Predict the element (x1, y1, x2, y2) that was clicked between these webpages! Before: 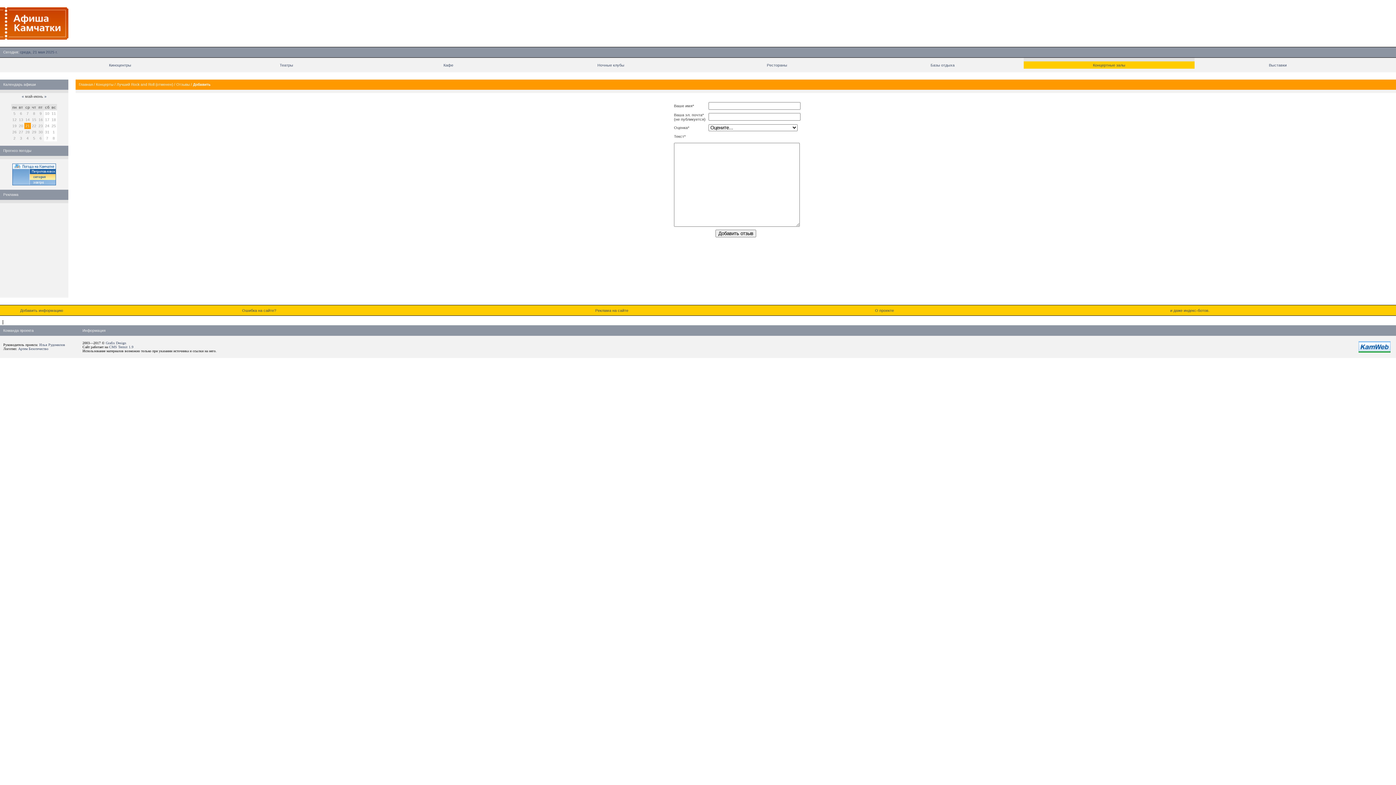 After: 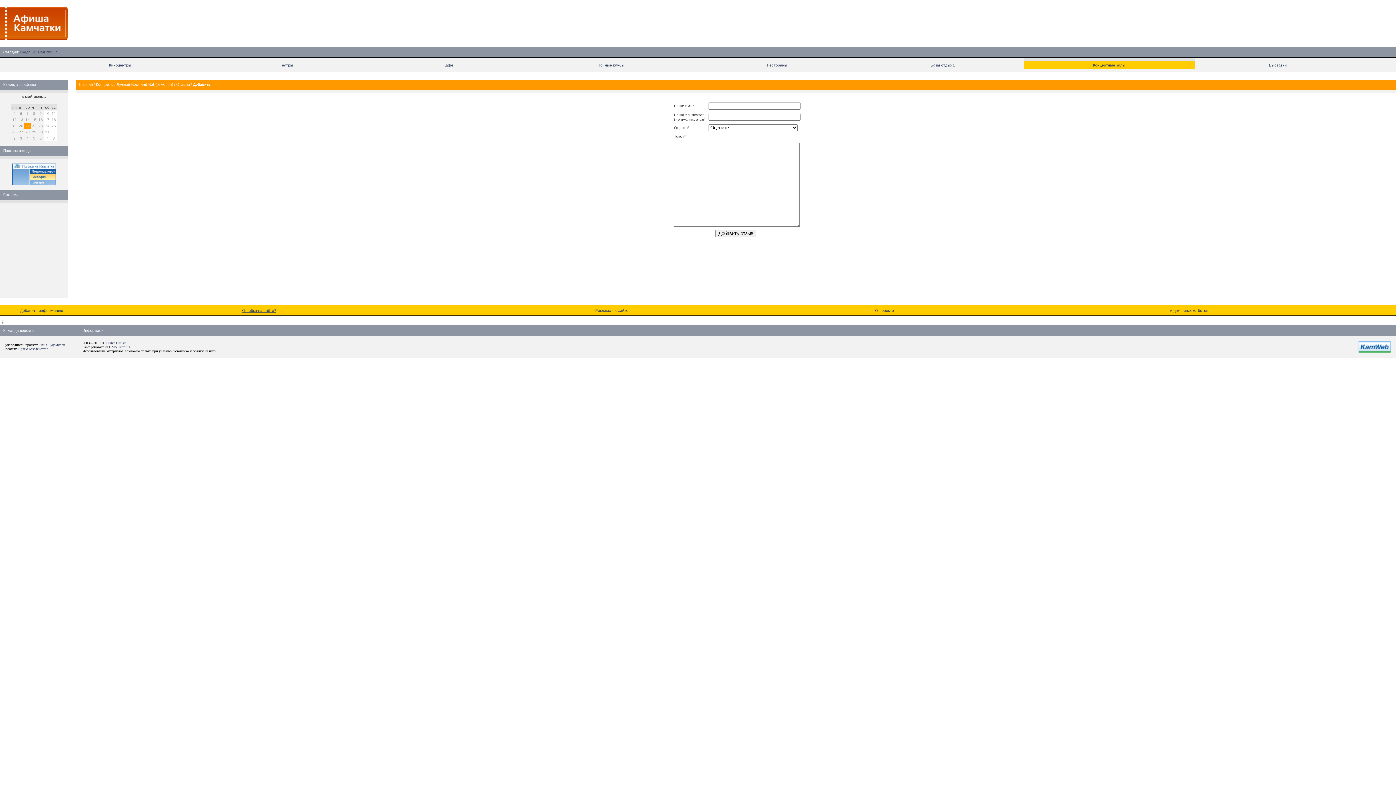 Action: label: Ошибка на сайте? bbox: (242, 308, 276, 312)